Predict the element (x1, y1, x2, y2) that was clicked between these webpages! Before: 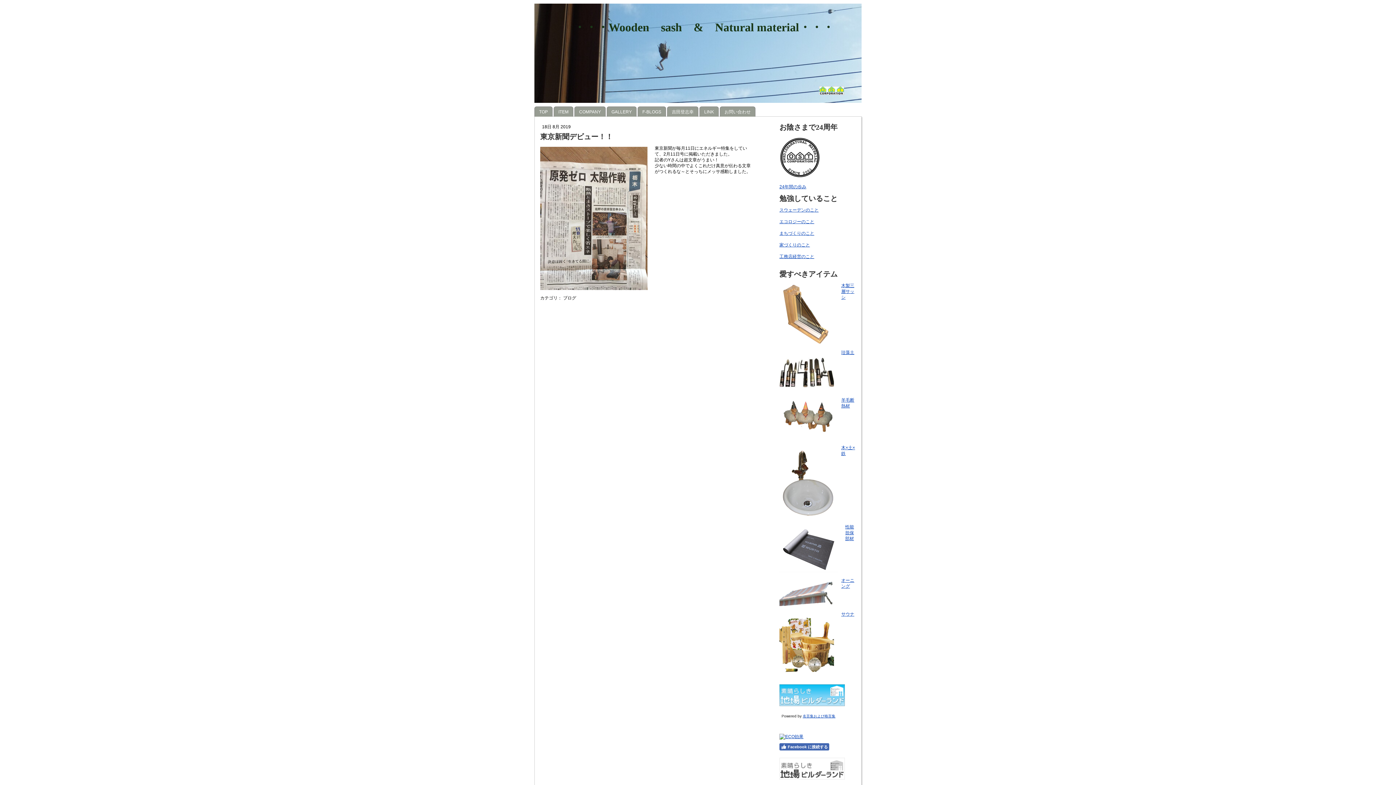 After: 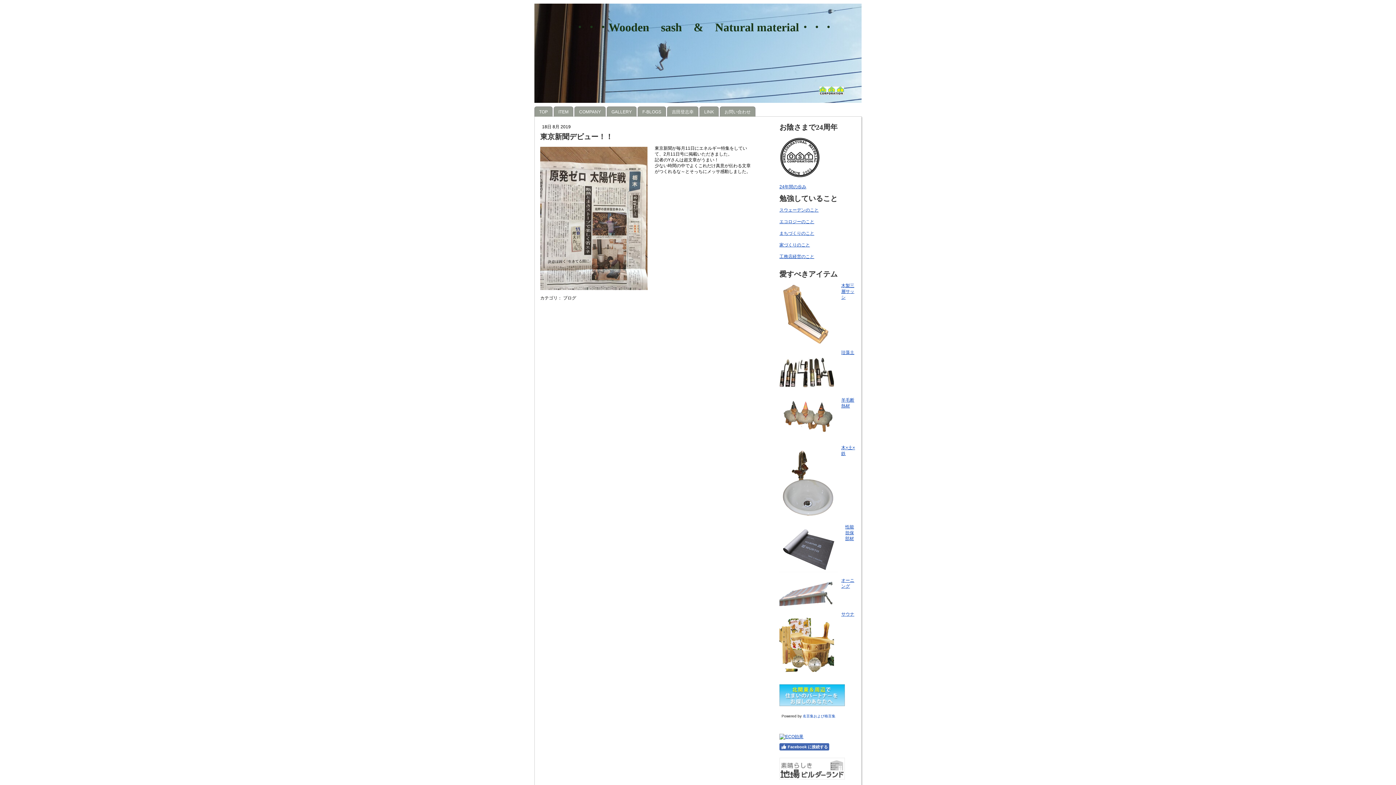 Action: bbox: (802, 714, 835, 718) label: 名言集および格言集